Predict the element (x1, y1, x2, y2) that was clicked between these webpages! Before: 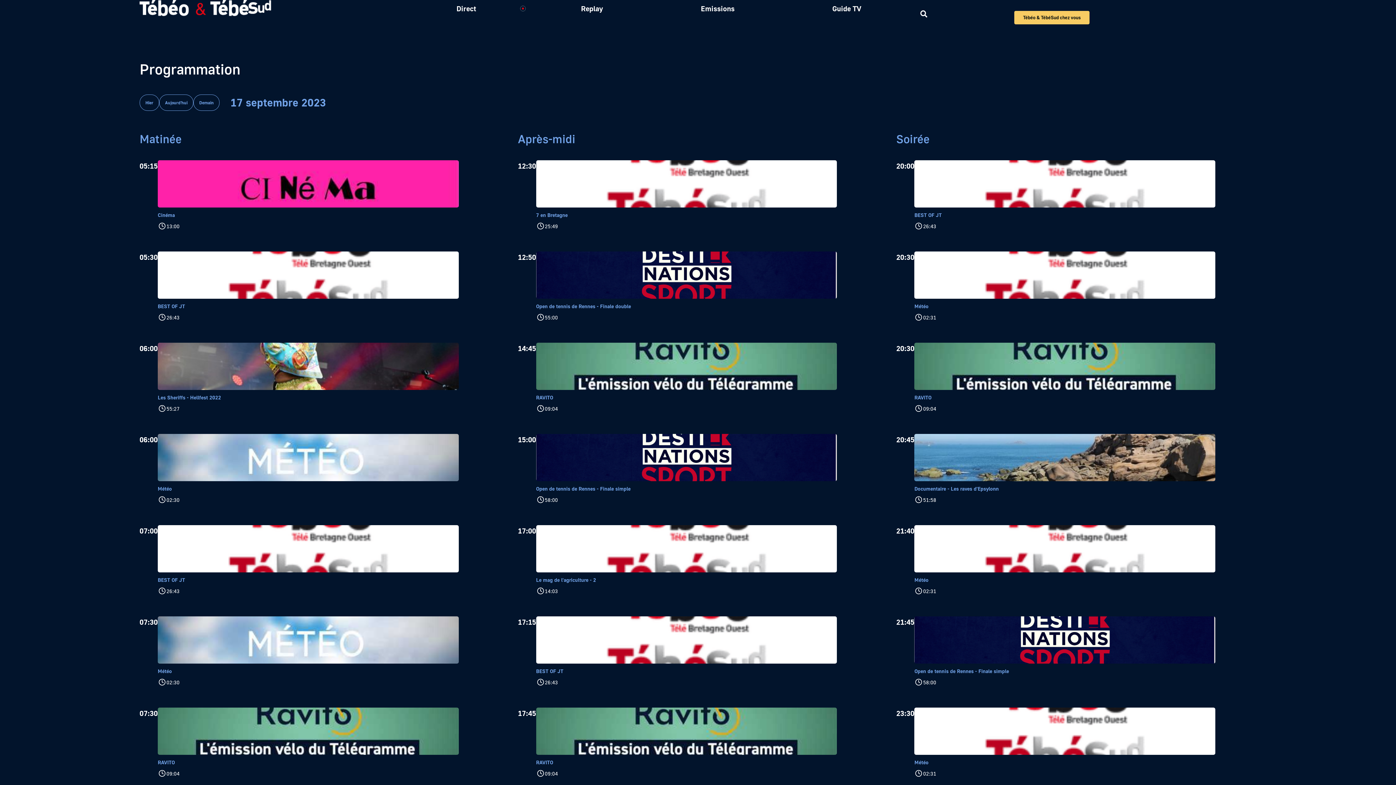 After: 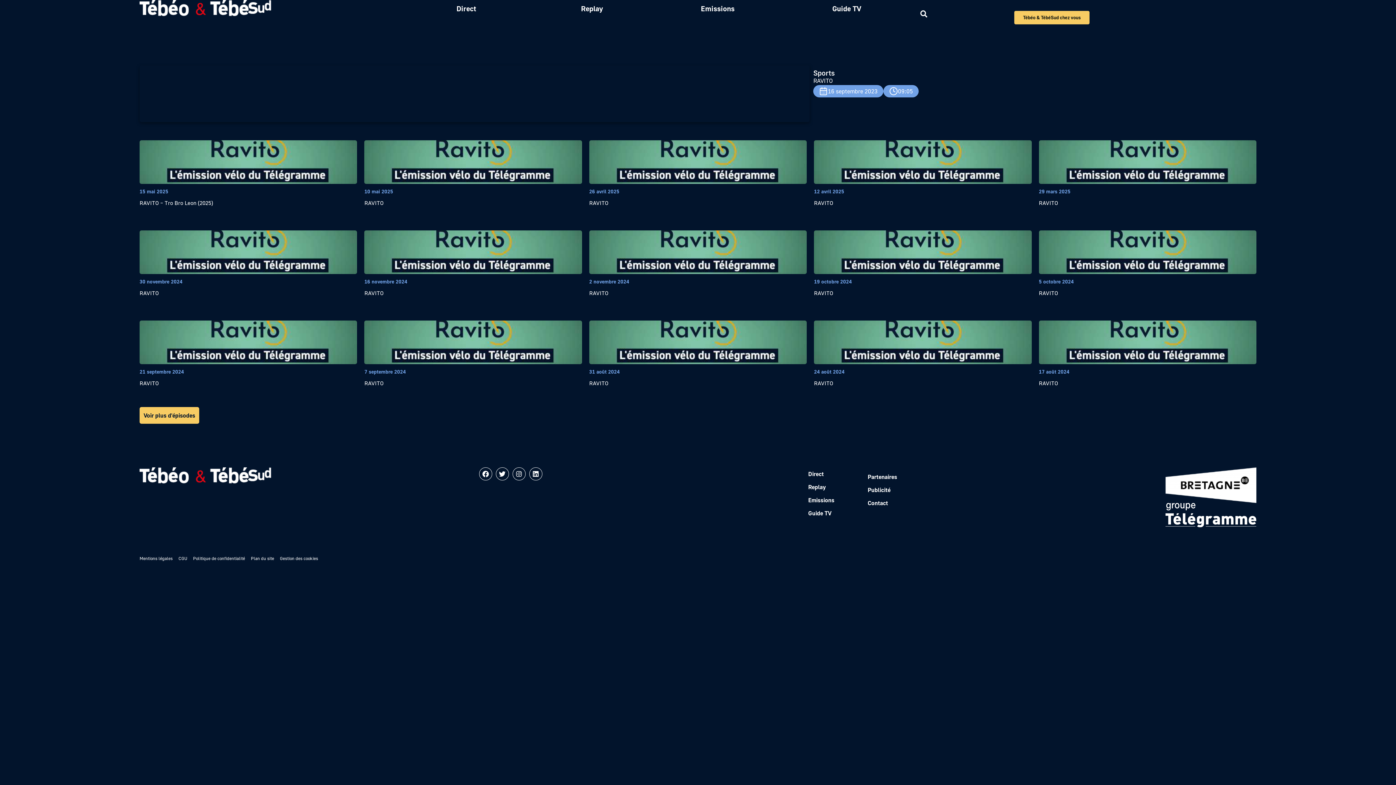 Action: bbox: (914, 342, 1256, 434) label: RAVITO

09:04